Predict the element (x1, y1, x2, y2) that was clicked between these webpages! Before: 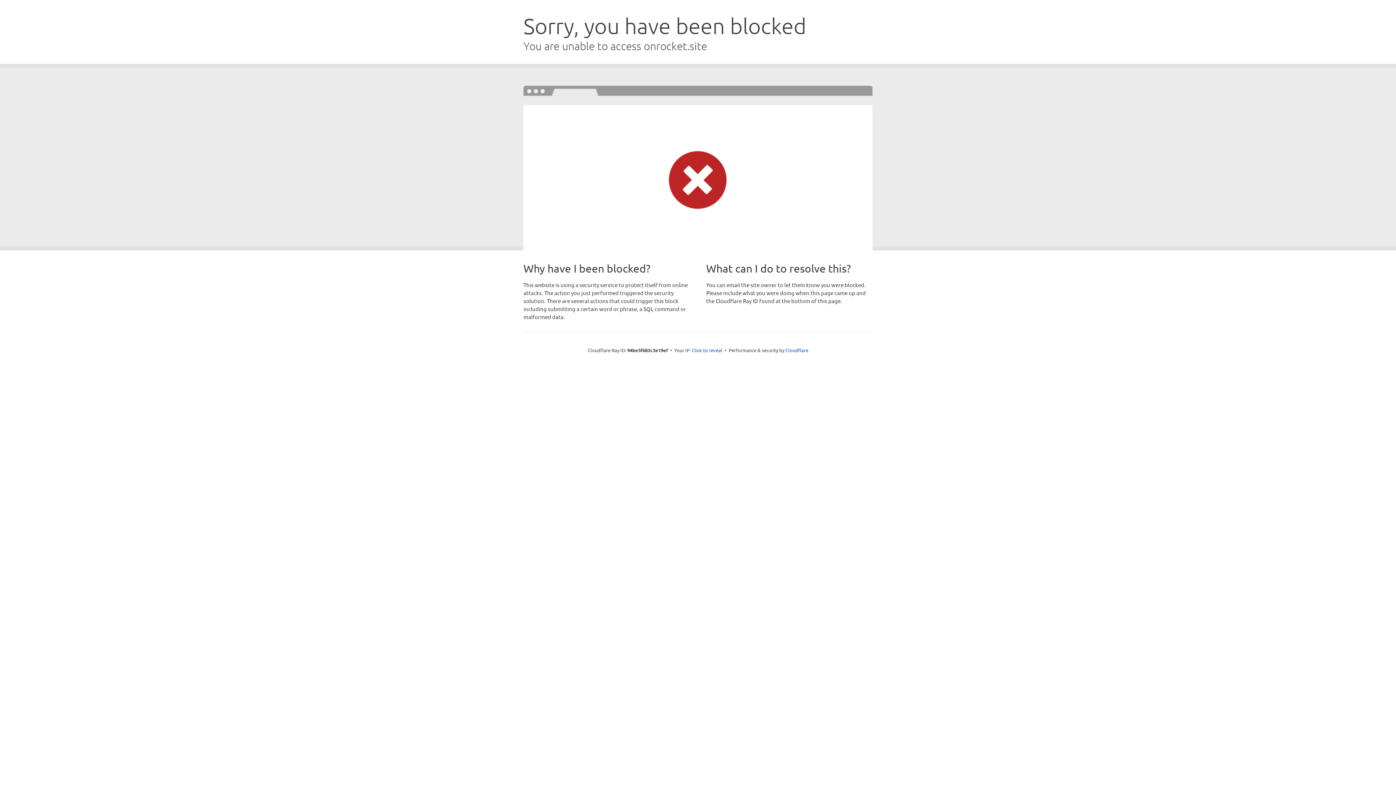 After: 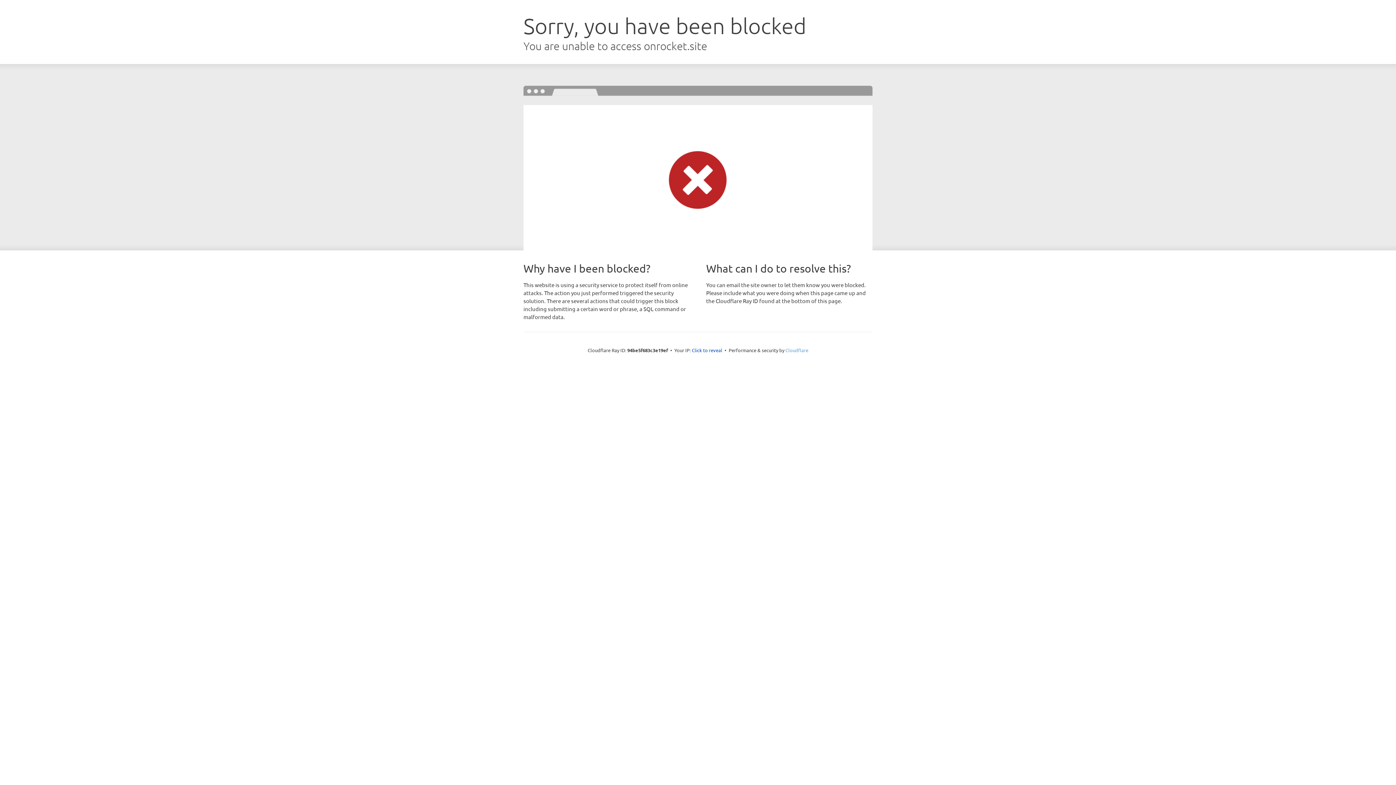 Action: label: Cloudflare bbox: (785, 347, 808, 353)